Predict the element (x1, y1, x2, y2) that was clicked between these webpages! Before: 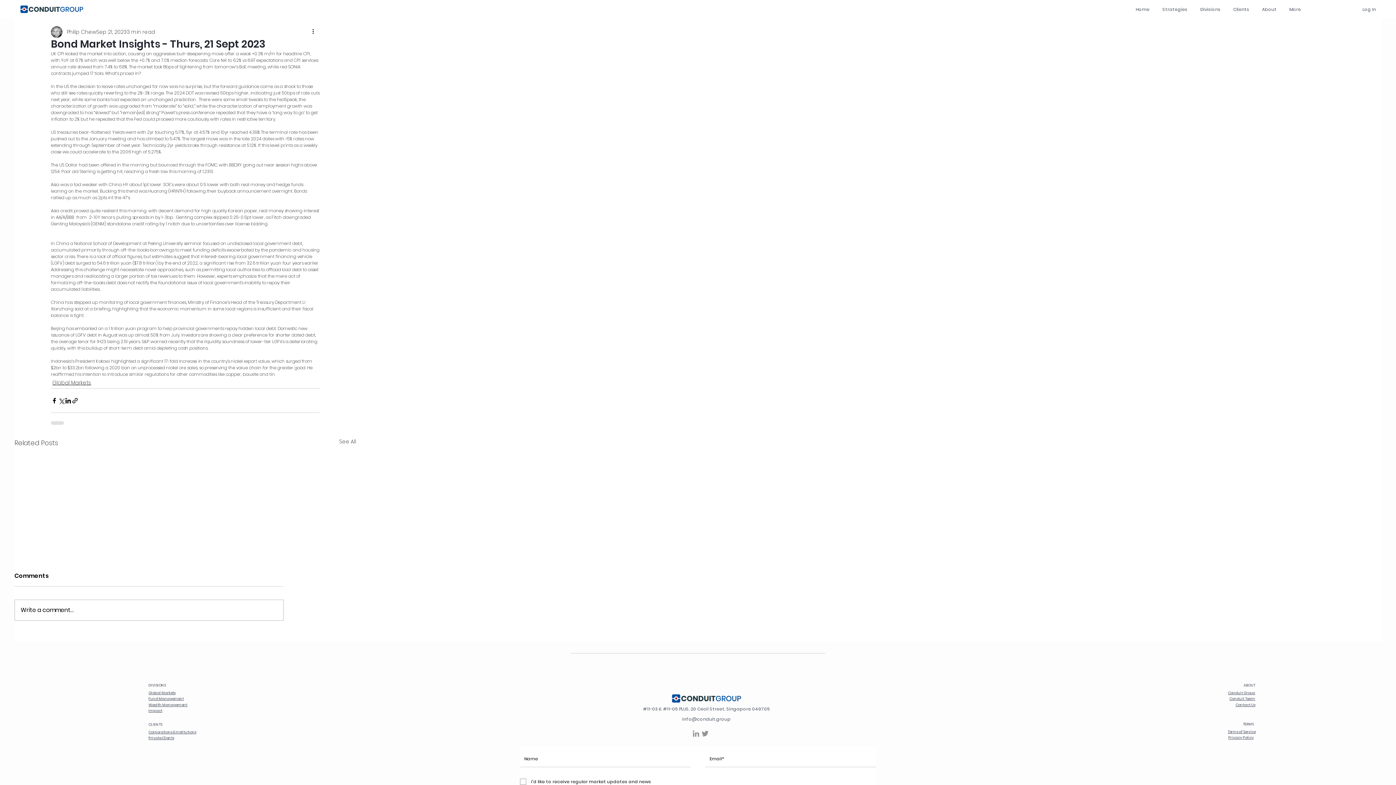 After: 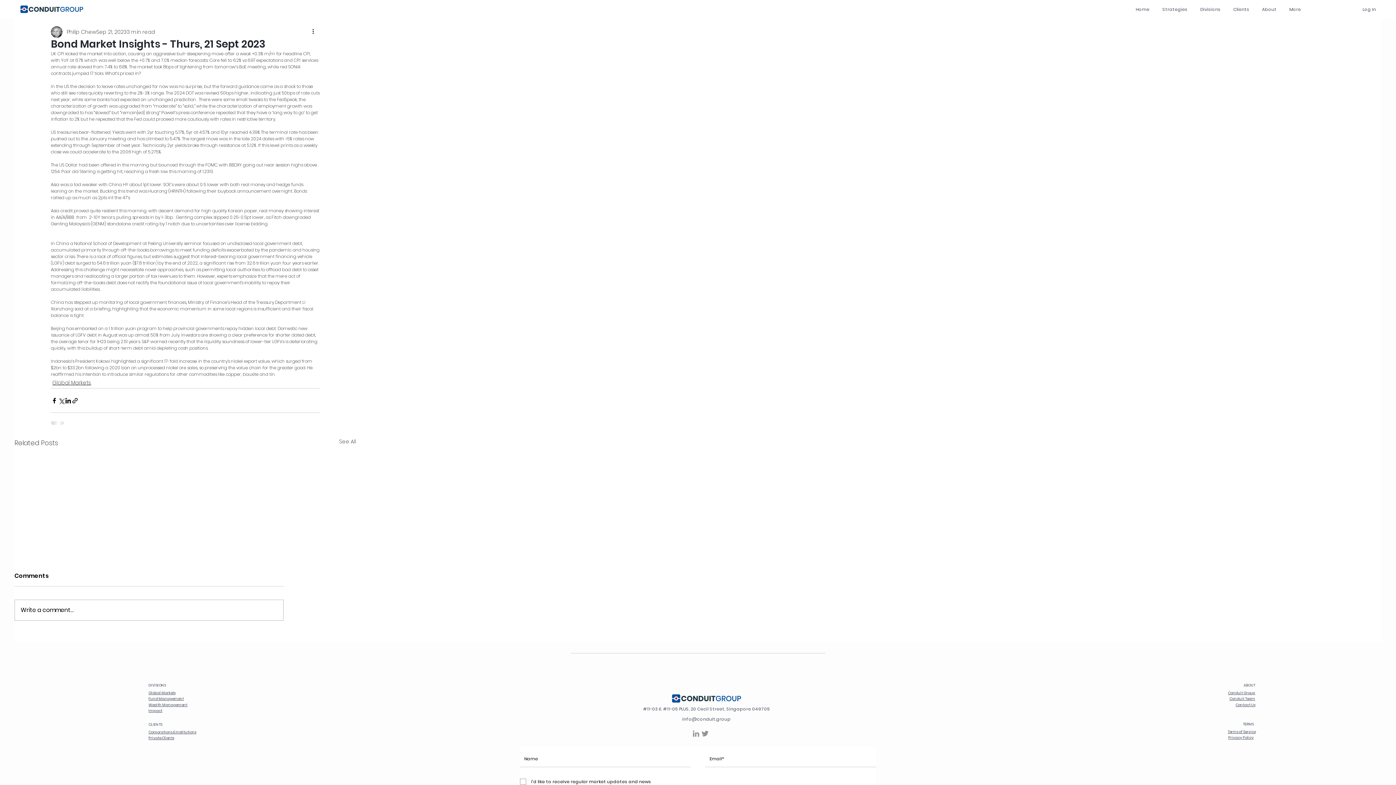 Action: label: info@conduit.group bbox: (682, 716, 730, 722)